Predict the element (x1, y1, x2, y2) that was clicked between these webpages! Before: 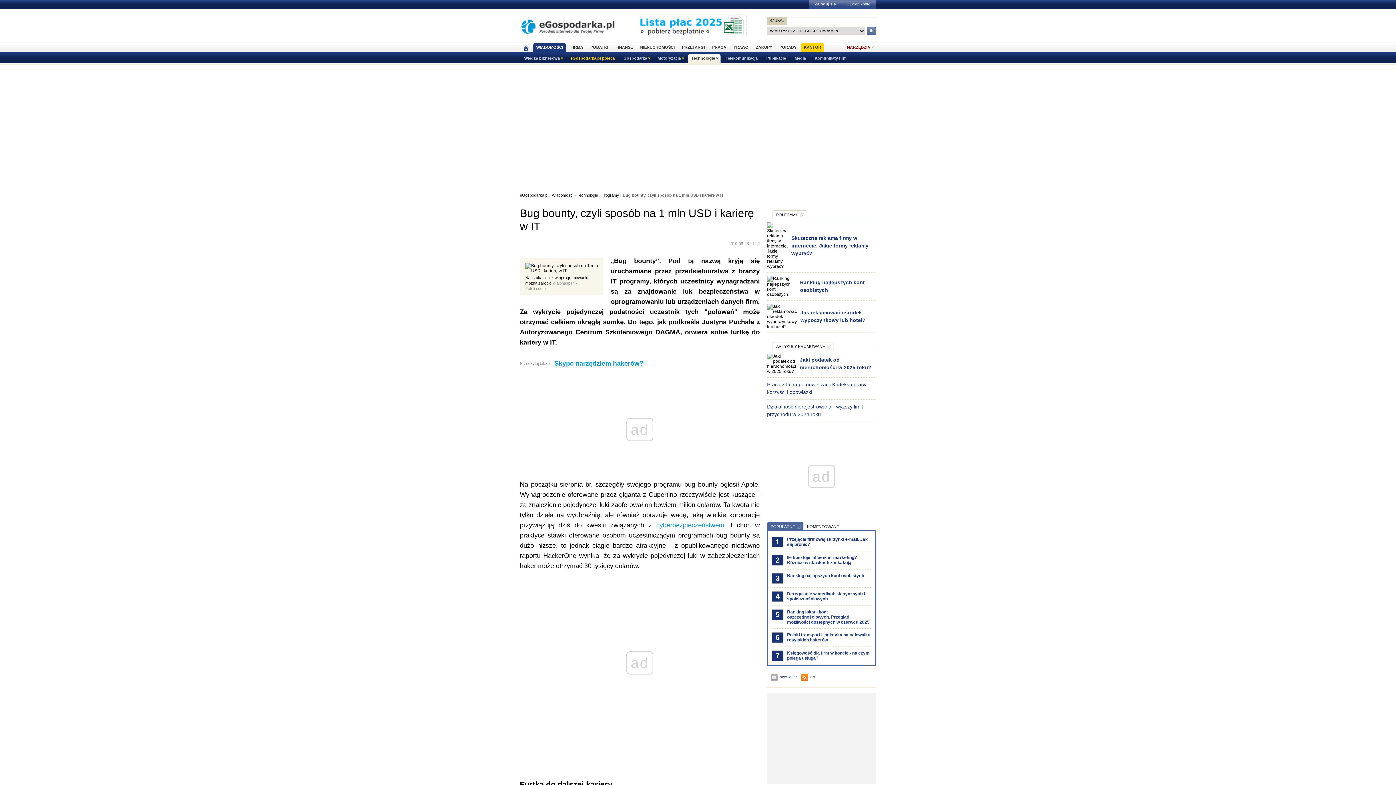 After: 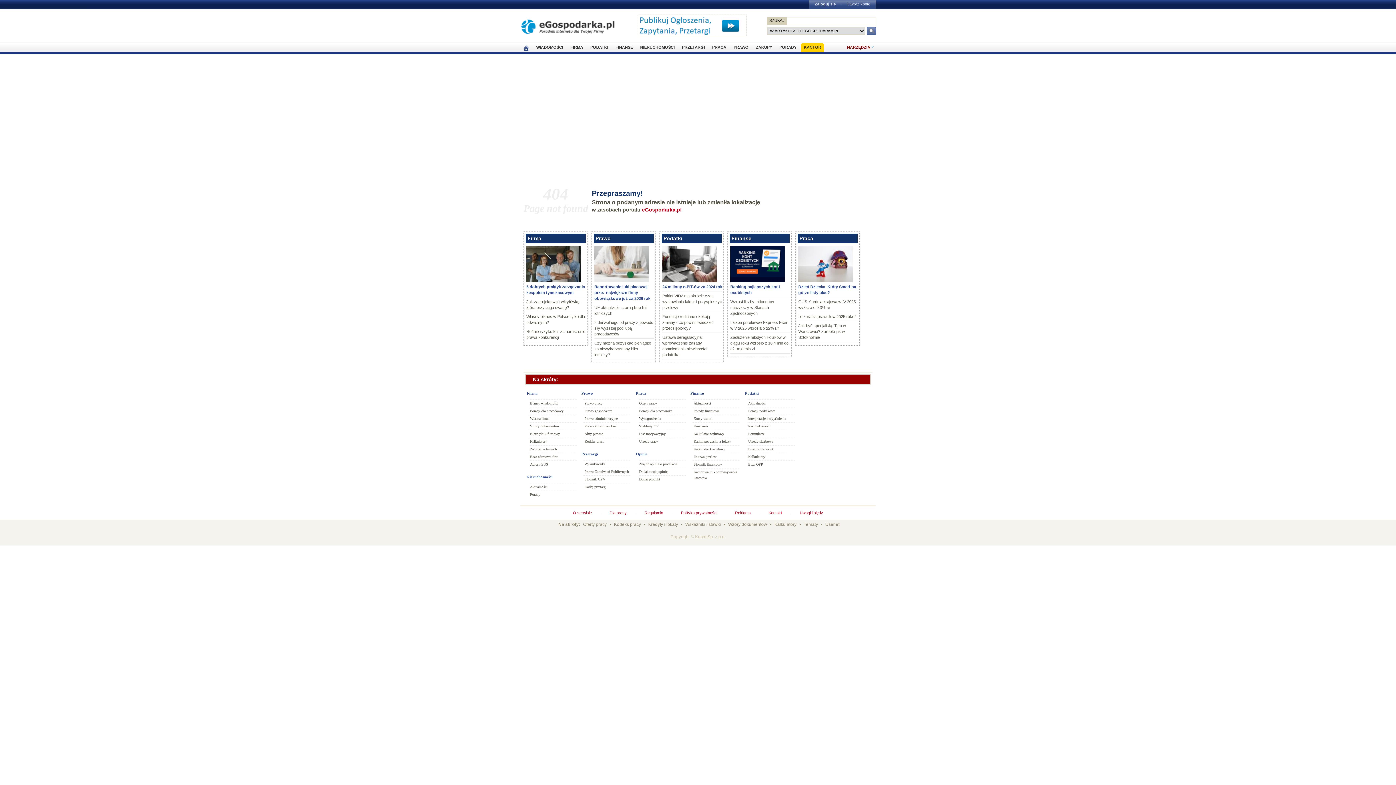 Action: bbox: (803, 522, 842, 531) label: KOMENTOWANE